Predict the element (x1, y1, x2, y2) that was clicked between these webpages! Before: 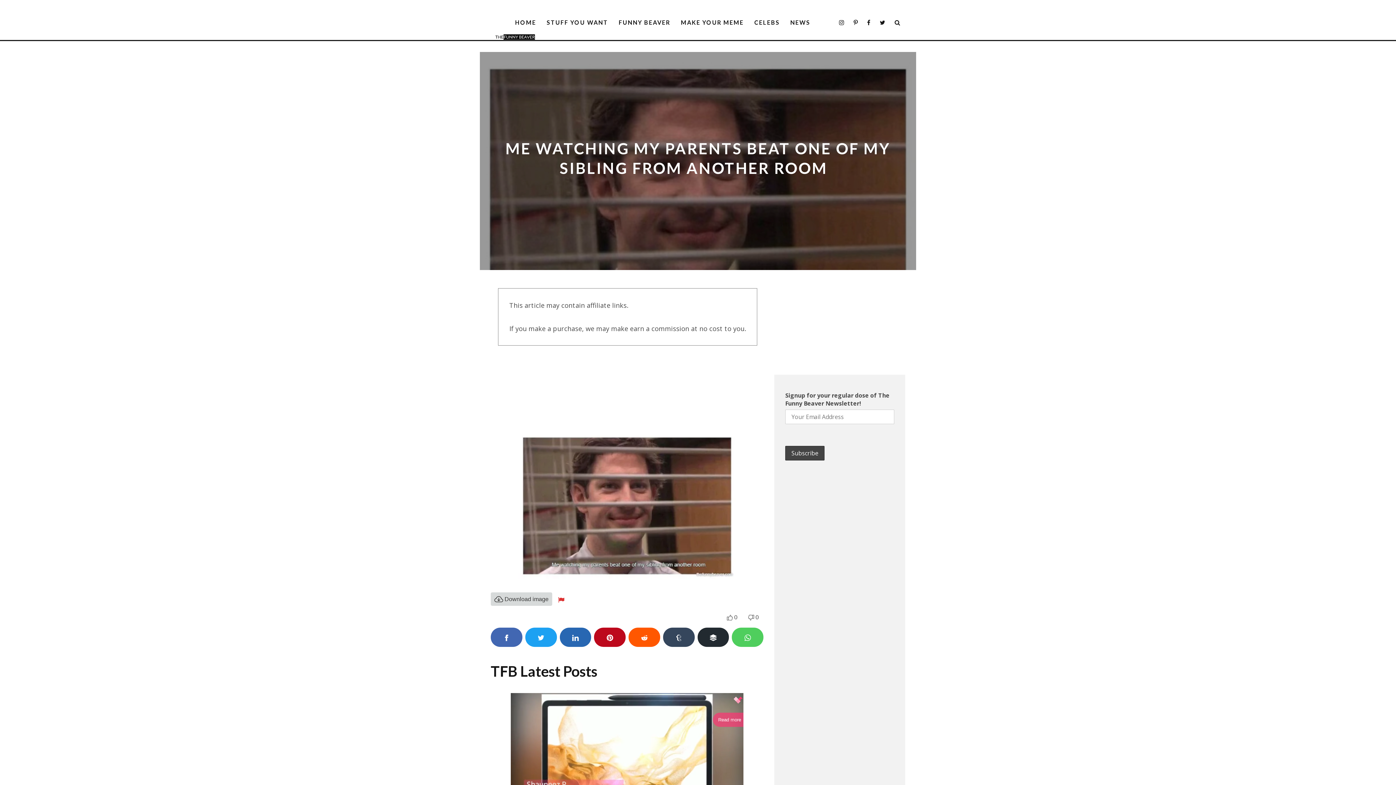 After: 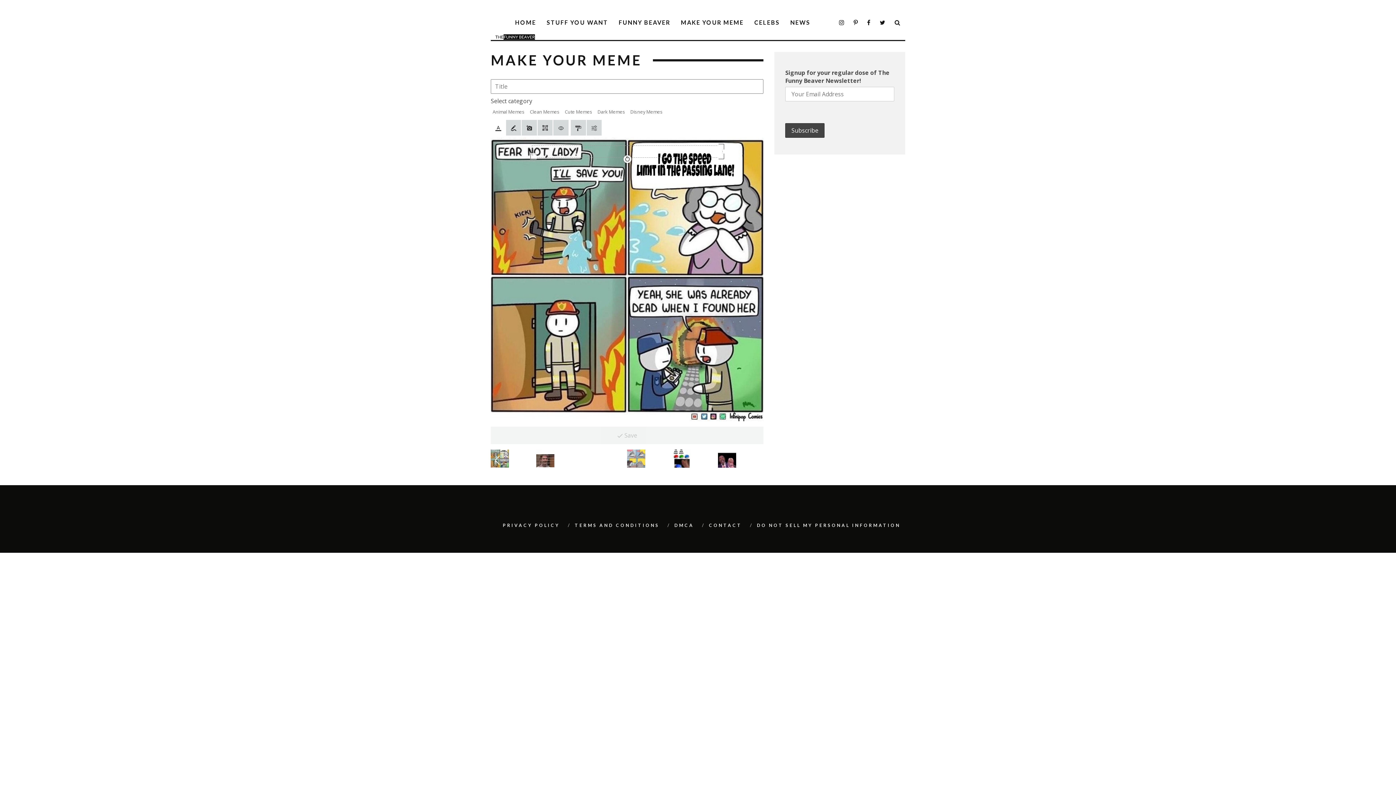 Action: label: MAKE YOUR MEME bbox: (676, 14, 748, 30)